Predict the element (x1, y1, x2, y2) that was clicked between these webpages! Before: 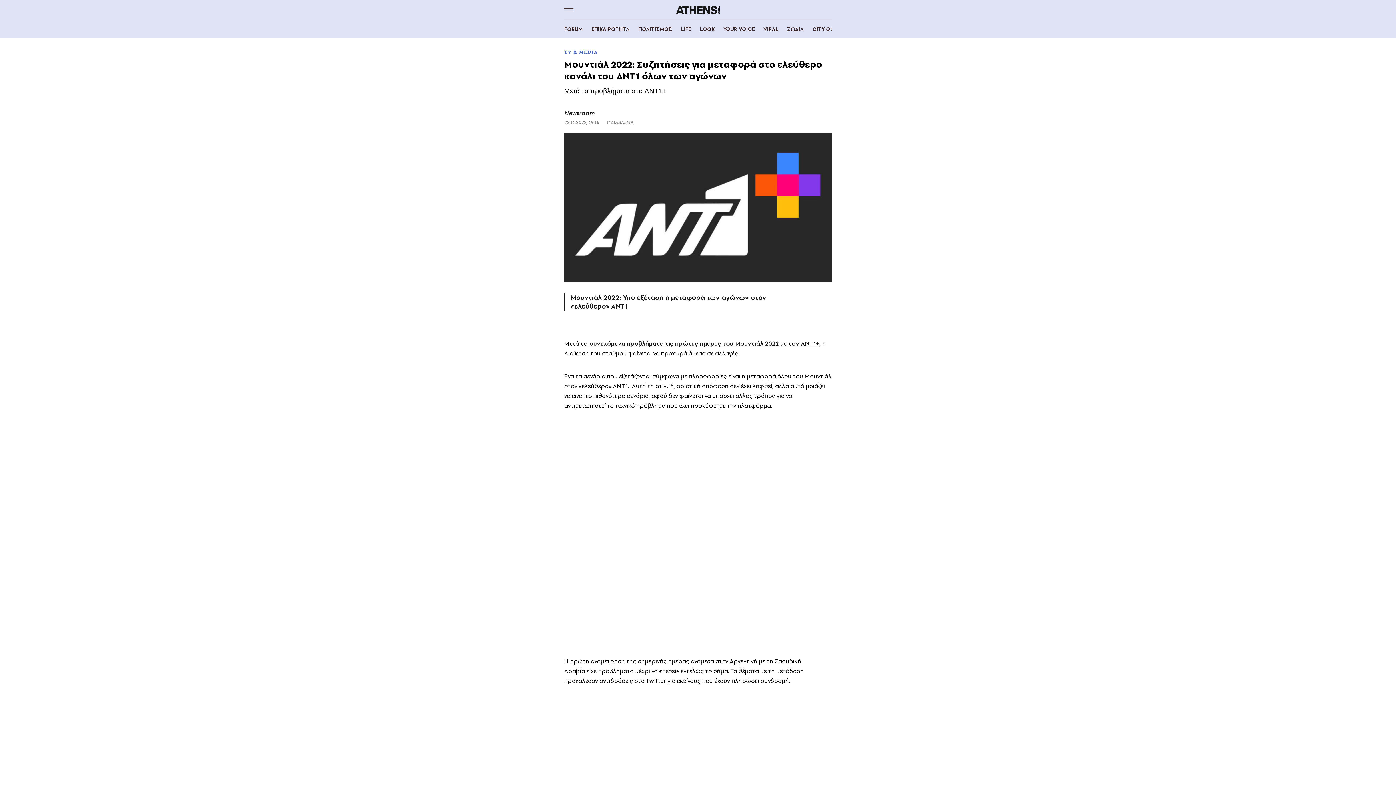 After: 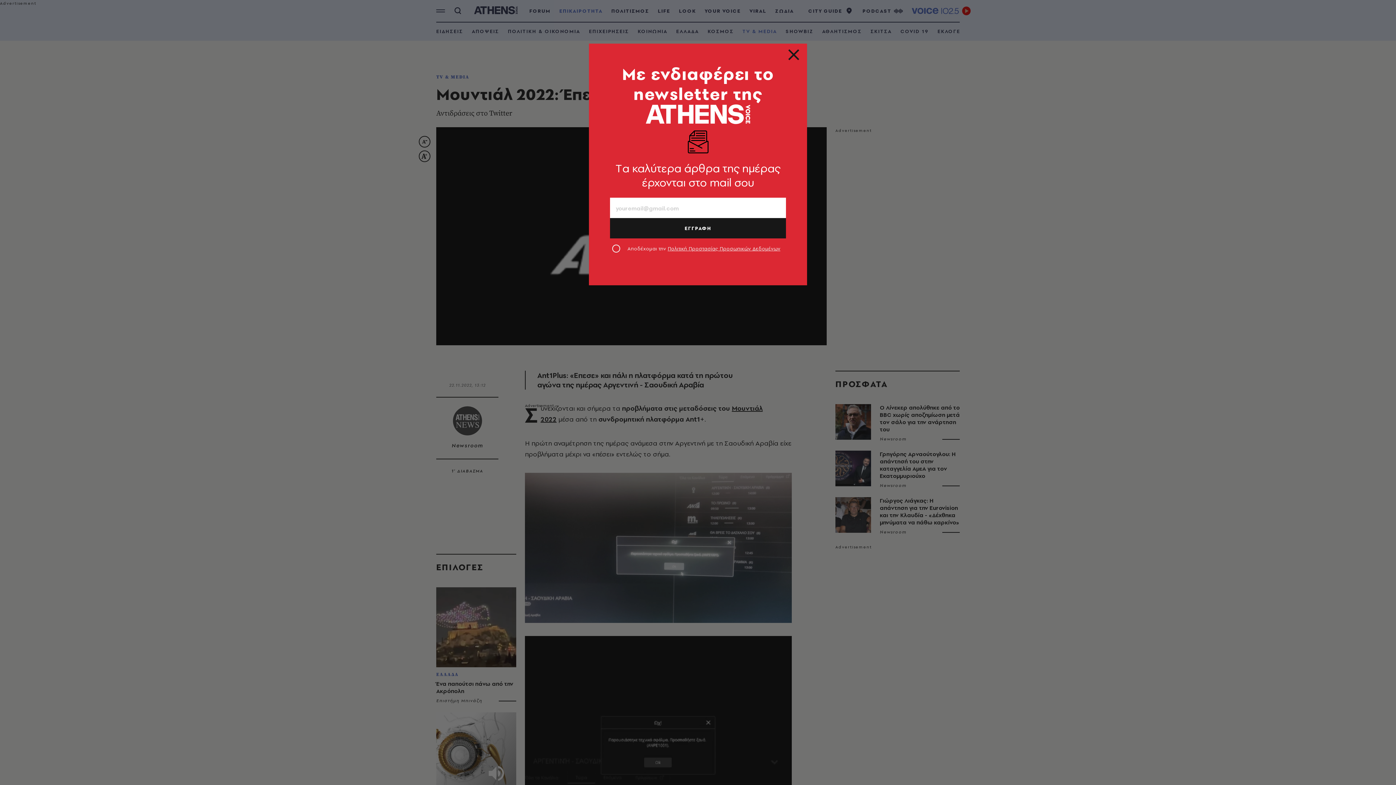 Action: bbox: (580, 339, 819, 347) label: τα συνεχόμενα προβλήματα τις πρώτες ημέρες του Μουντιάλ 2022 με τον ΑΝΤ1+